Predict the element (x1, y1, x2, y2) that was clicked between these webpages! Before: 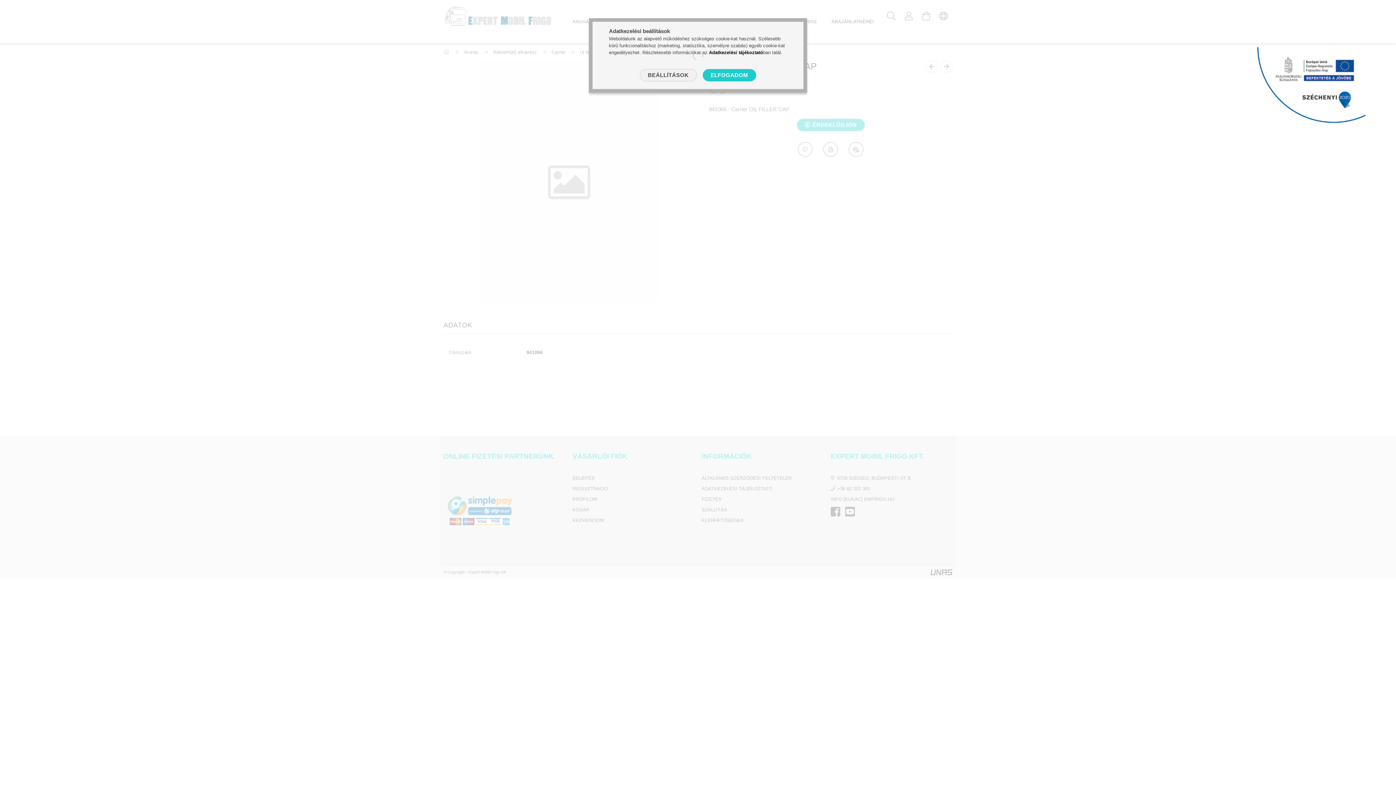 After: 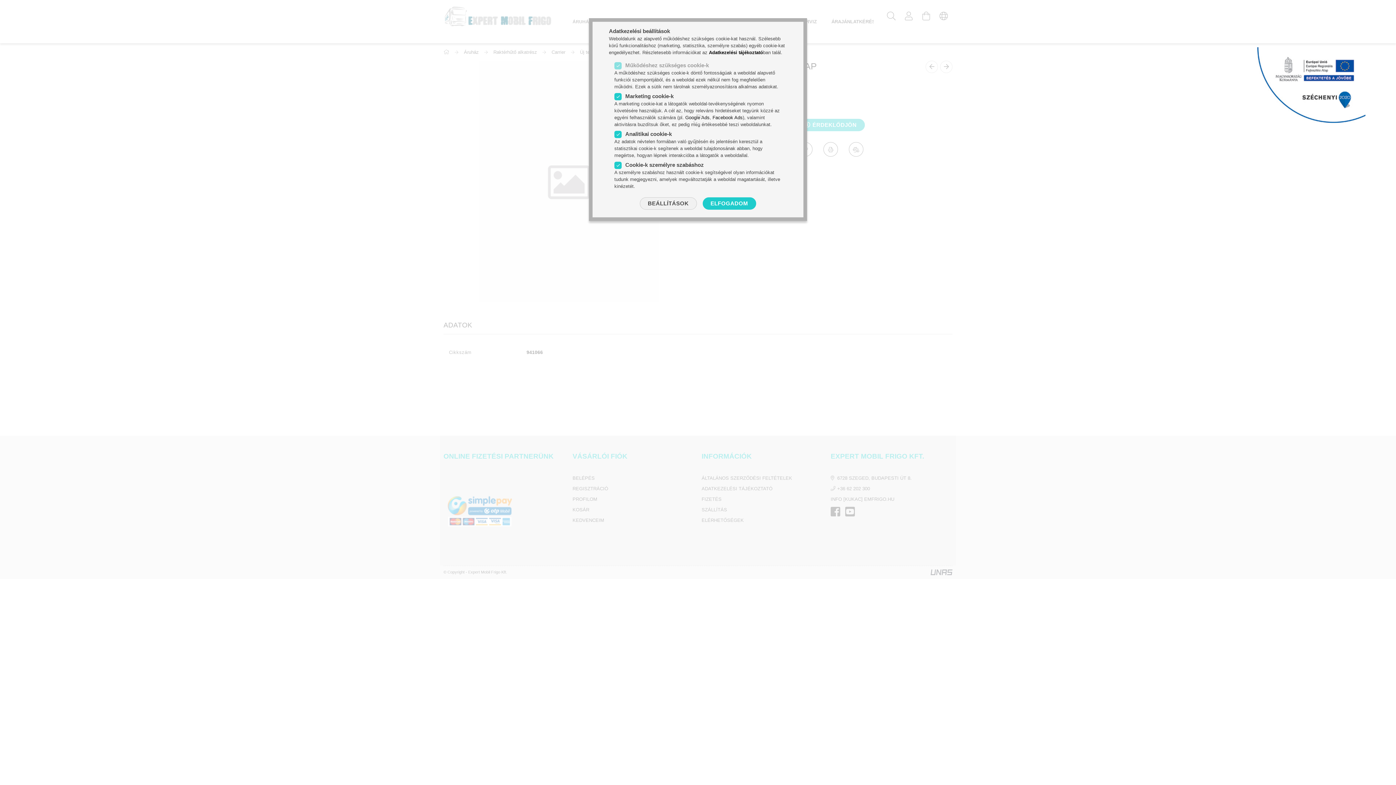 Action: label: BEÁLLÍTÁSOK bbox: (640, 69, 696, 81)